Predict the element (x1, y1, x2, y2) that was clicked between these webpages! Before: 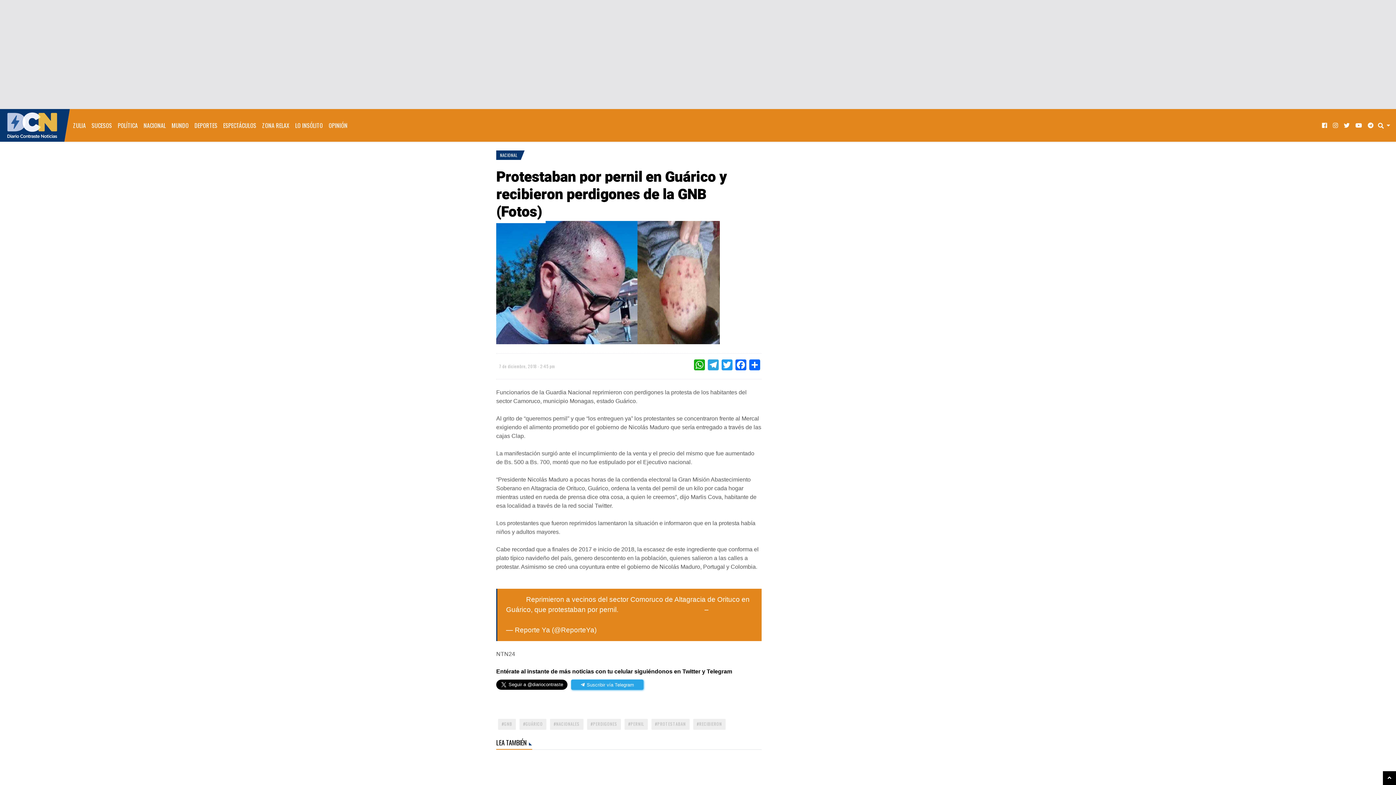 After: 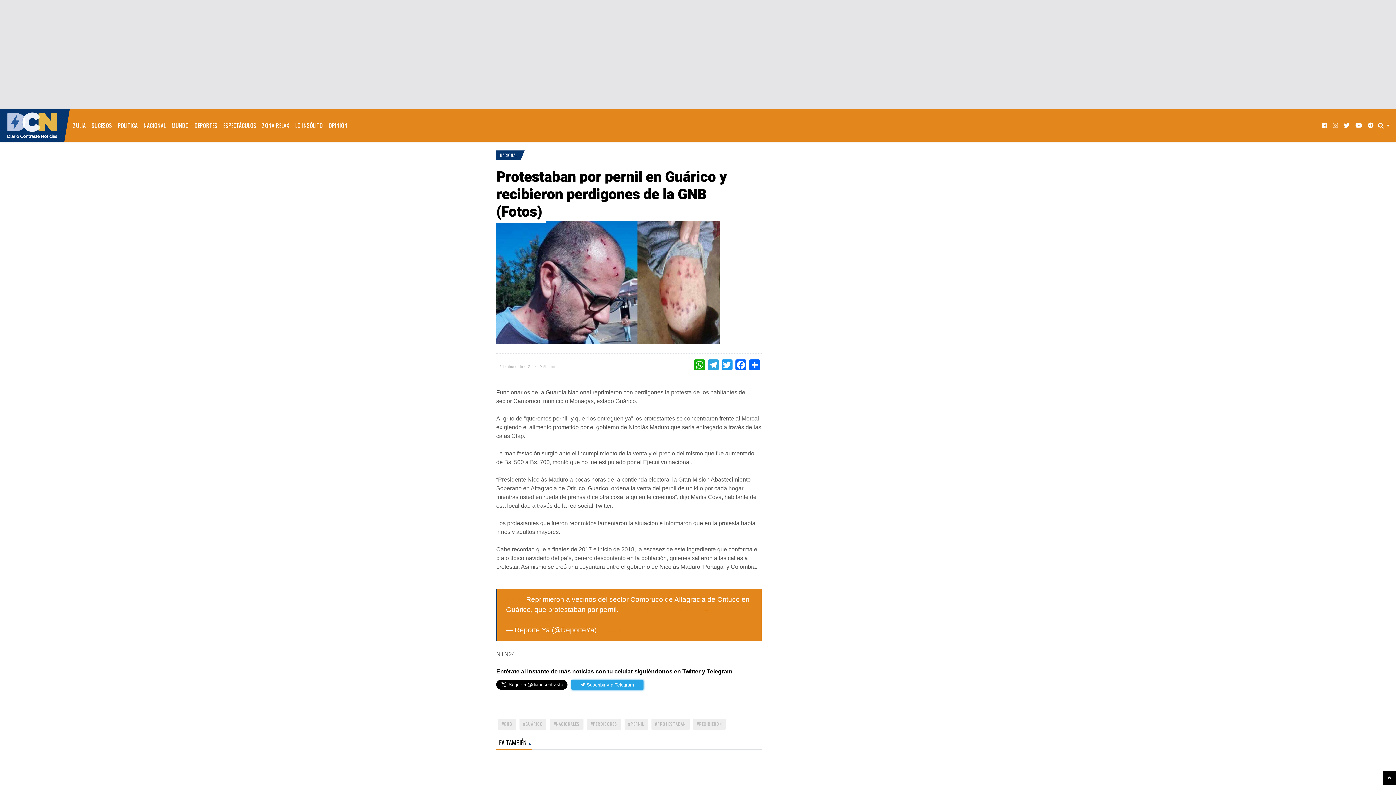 Action: bbox: (1330, 115, 1341, 135)